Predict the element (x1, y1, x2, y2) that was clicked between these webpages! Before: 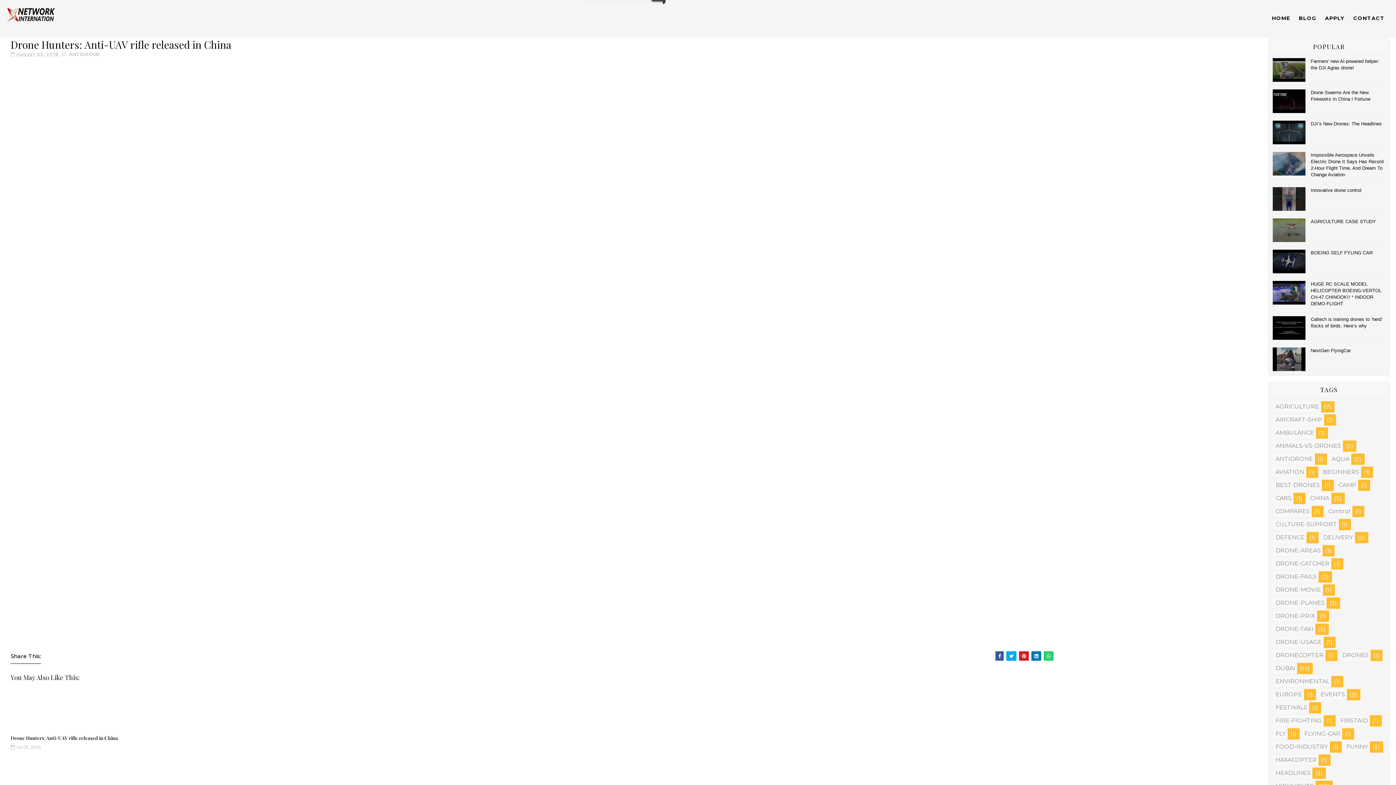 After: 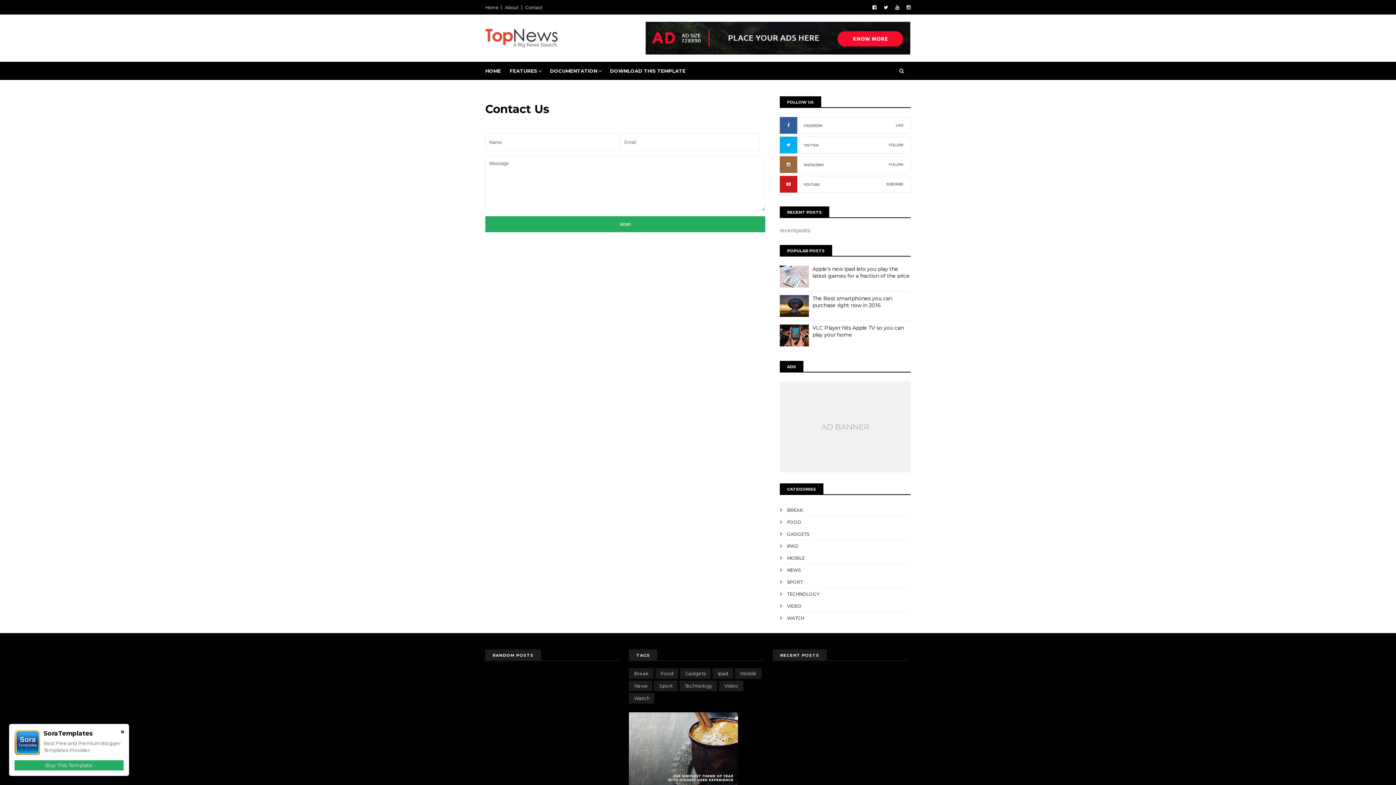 Action: label: CONTACT bbox: (1349, 7, 1389, 29)